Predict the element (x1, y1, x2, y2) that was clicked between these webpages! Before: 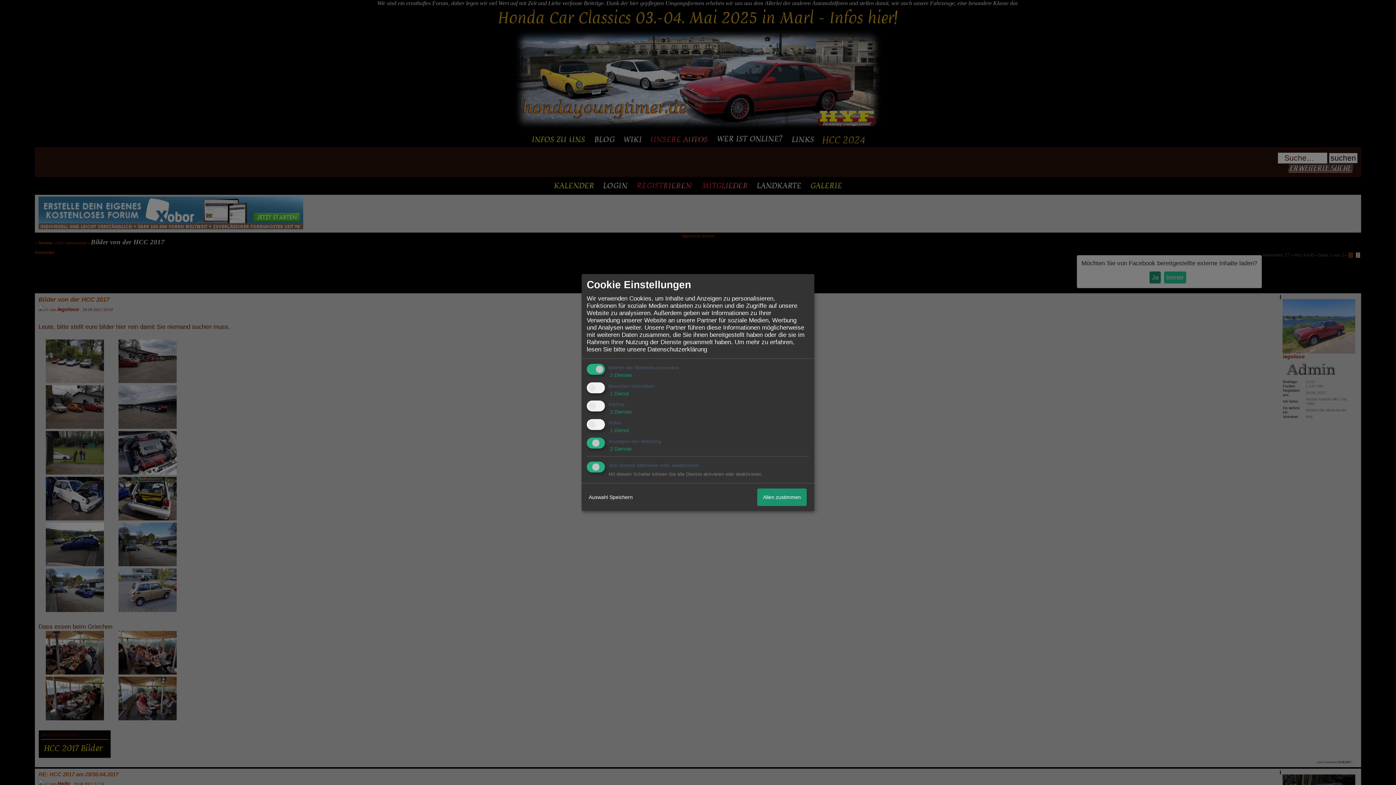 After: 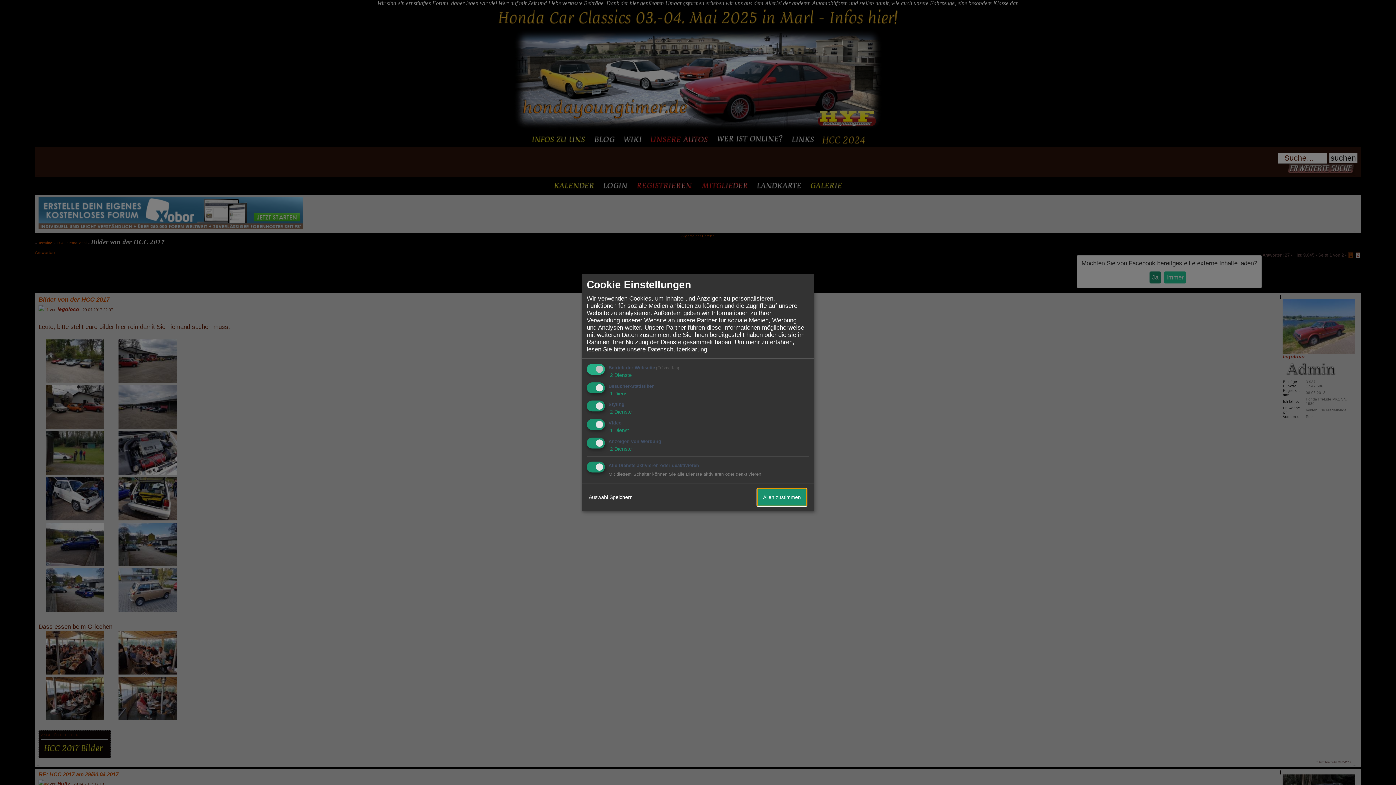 Action: bbox: (757, 488, 806, 506) label: Allen zustimmen